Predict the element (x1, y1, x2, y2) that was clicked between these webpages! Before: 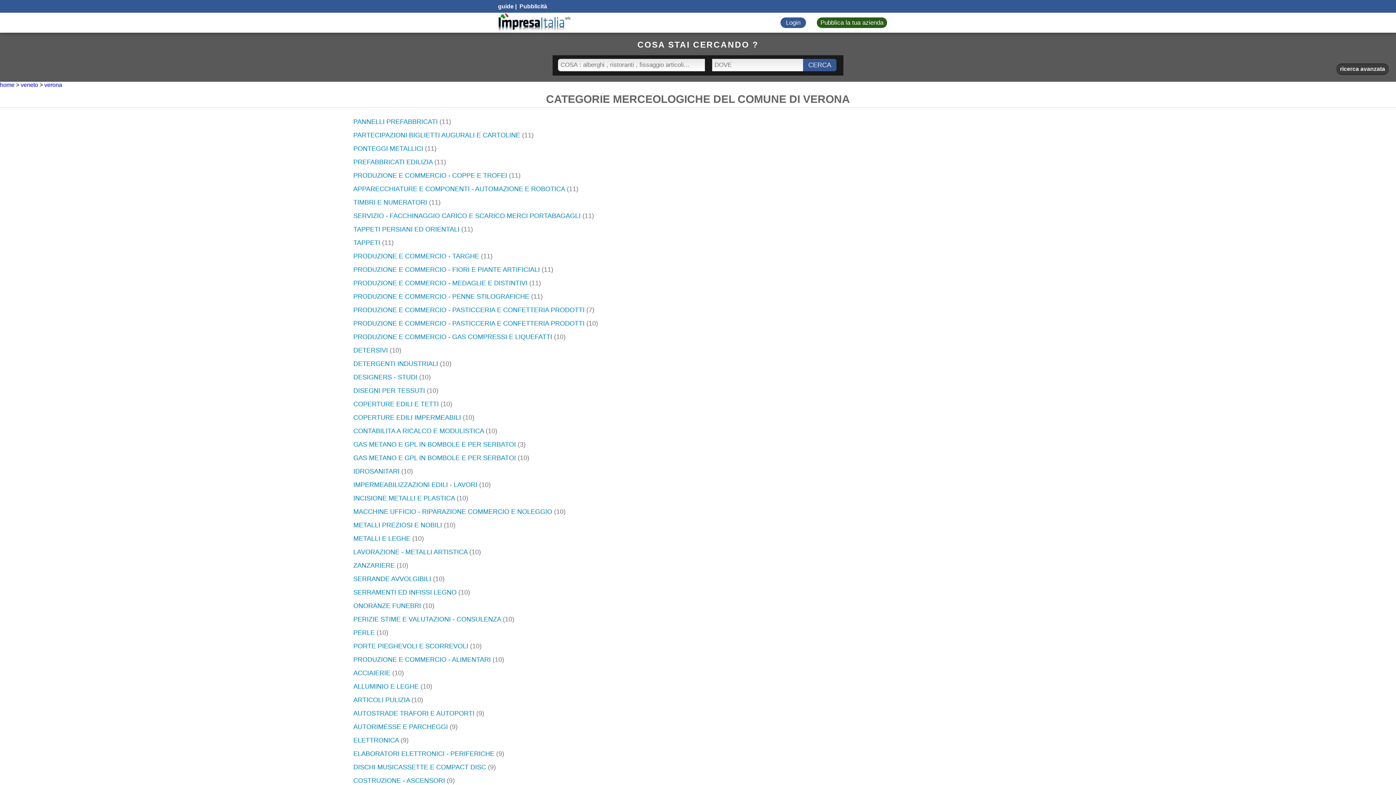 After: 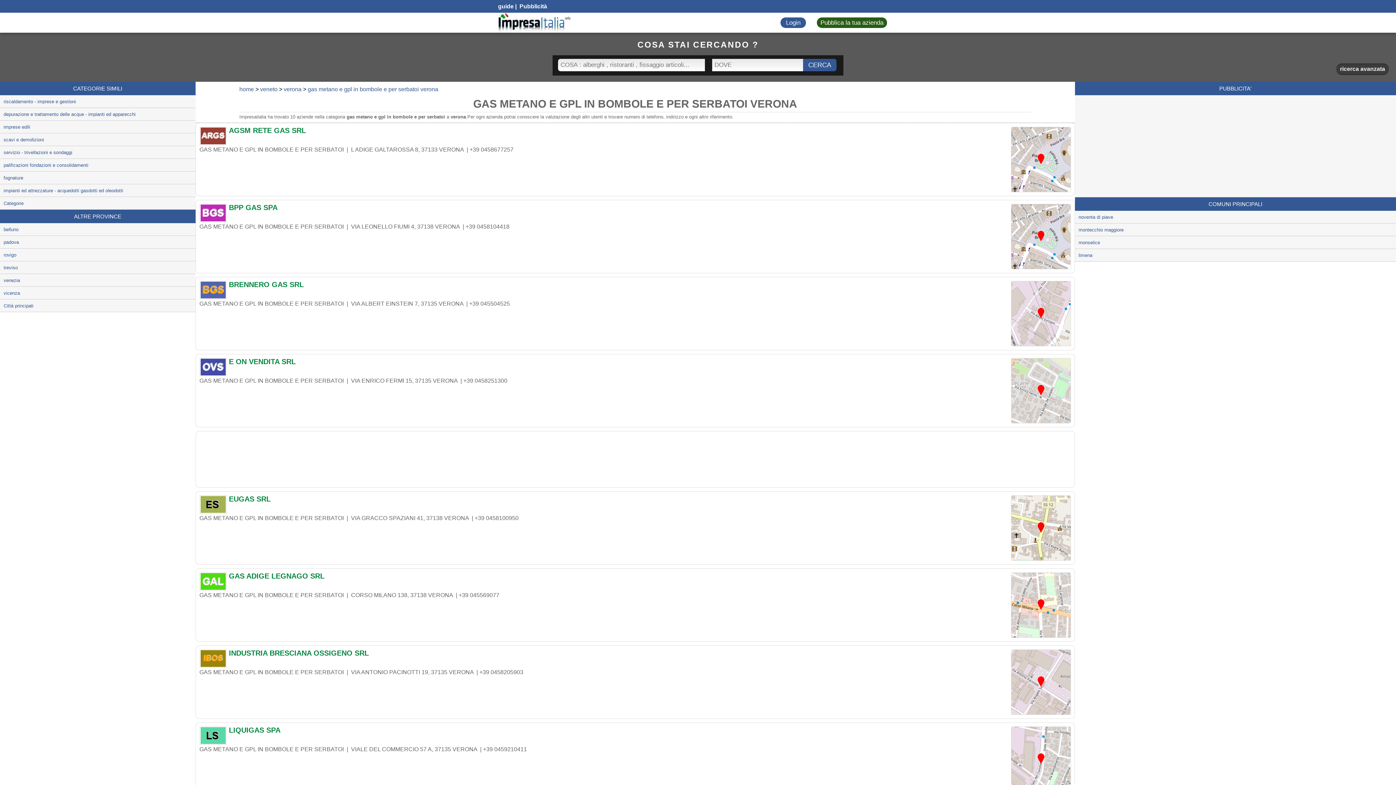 Action: label: GAS METANO E GPL IN BOMBOLE E PER SERBATOI bbox: (353, 454, 516, 461)